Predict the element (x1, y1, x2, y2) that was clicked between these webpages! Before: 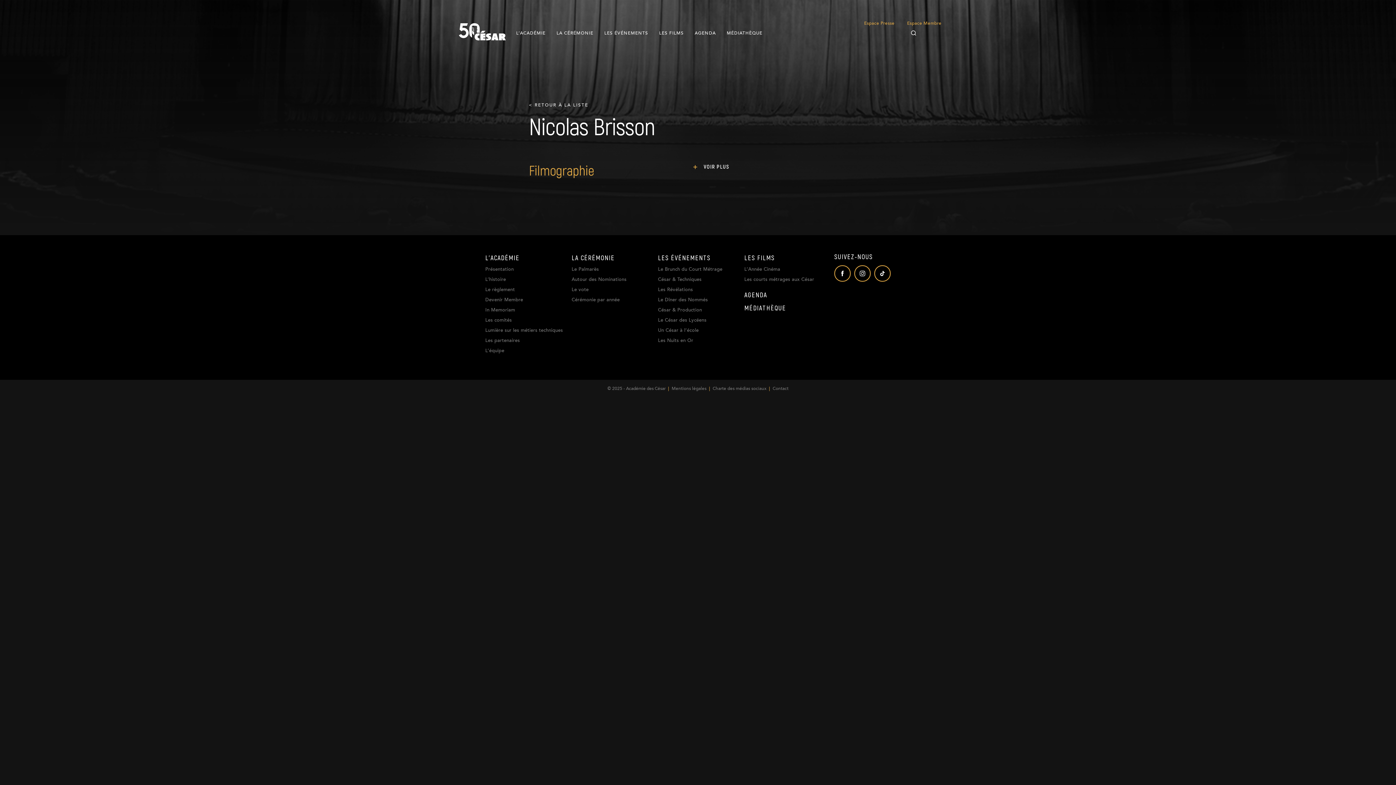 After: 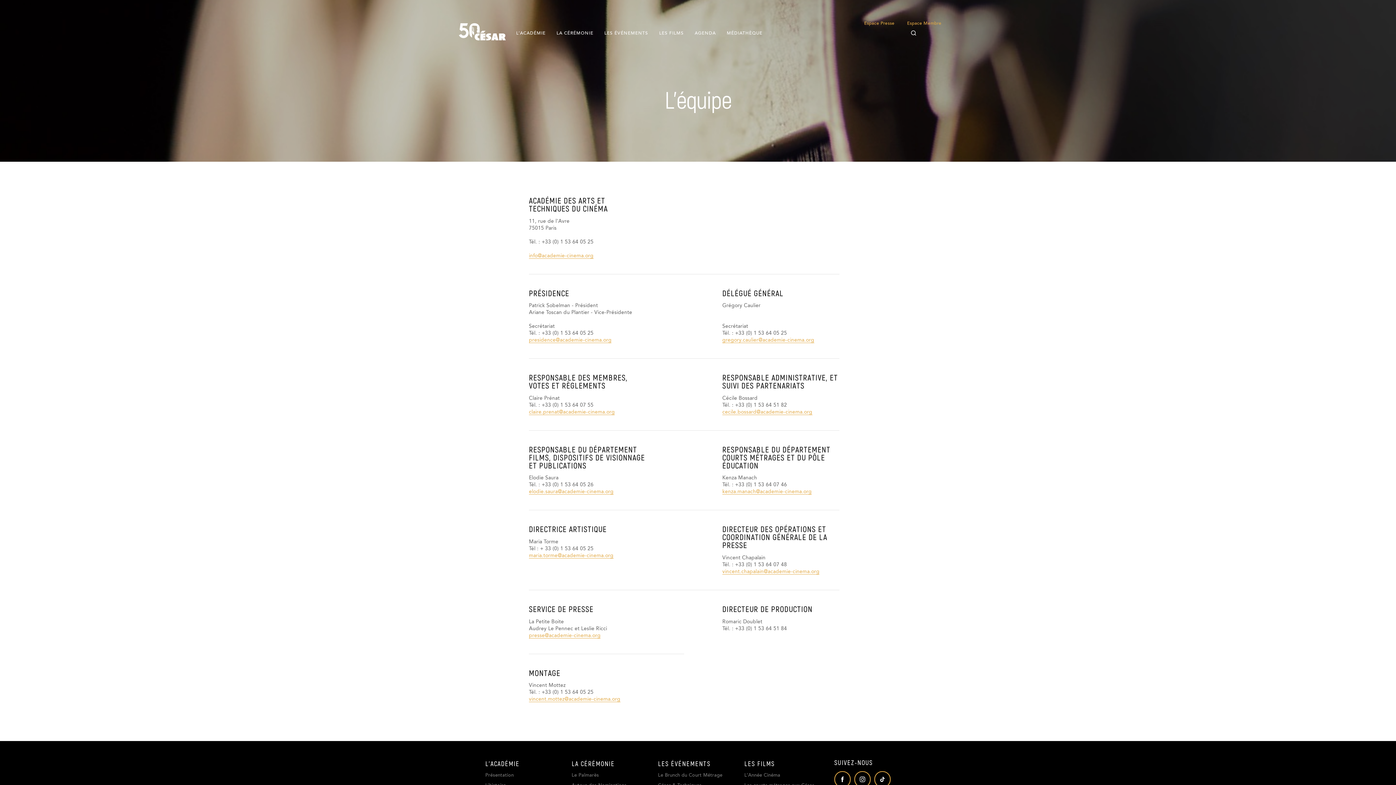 Action: label: Contact bbox: (767, 386, 788, 391)